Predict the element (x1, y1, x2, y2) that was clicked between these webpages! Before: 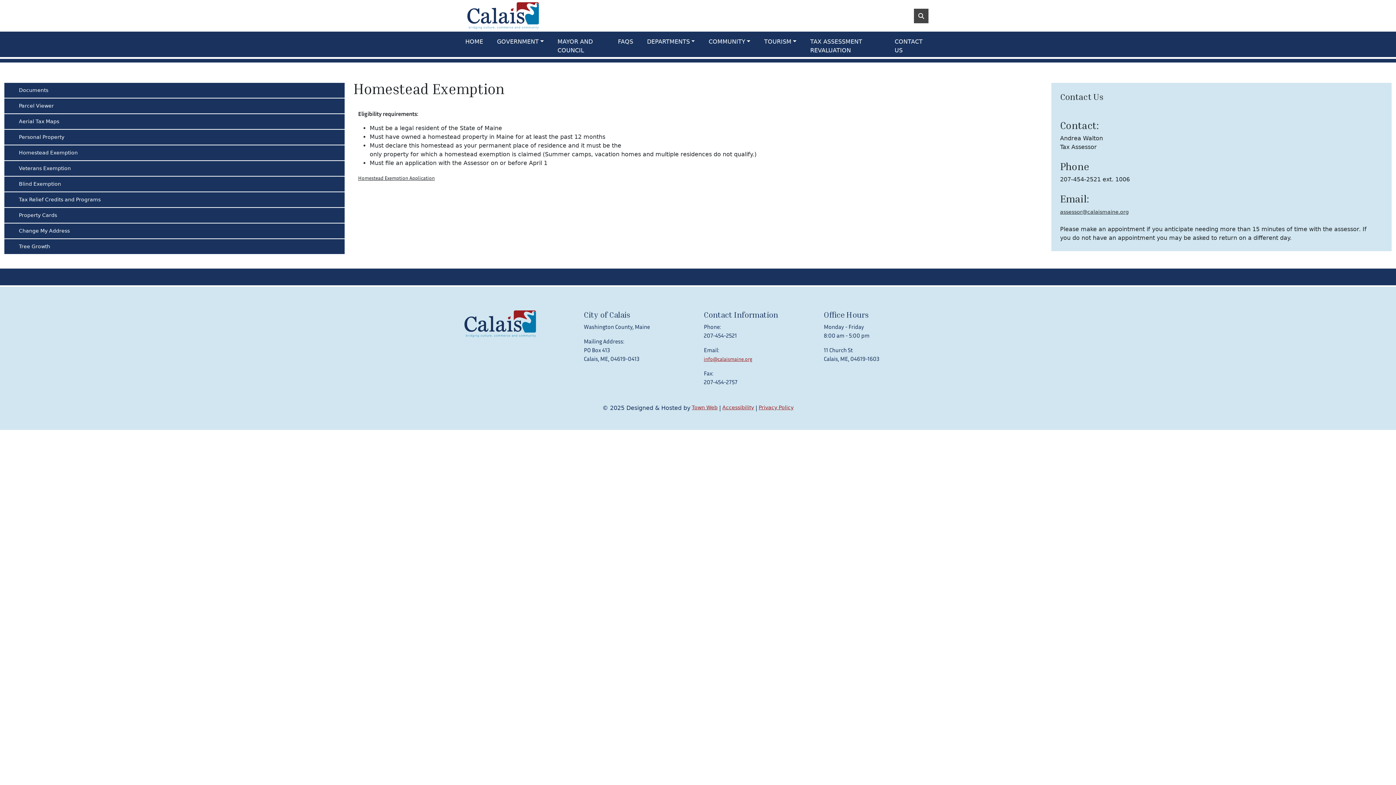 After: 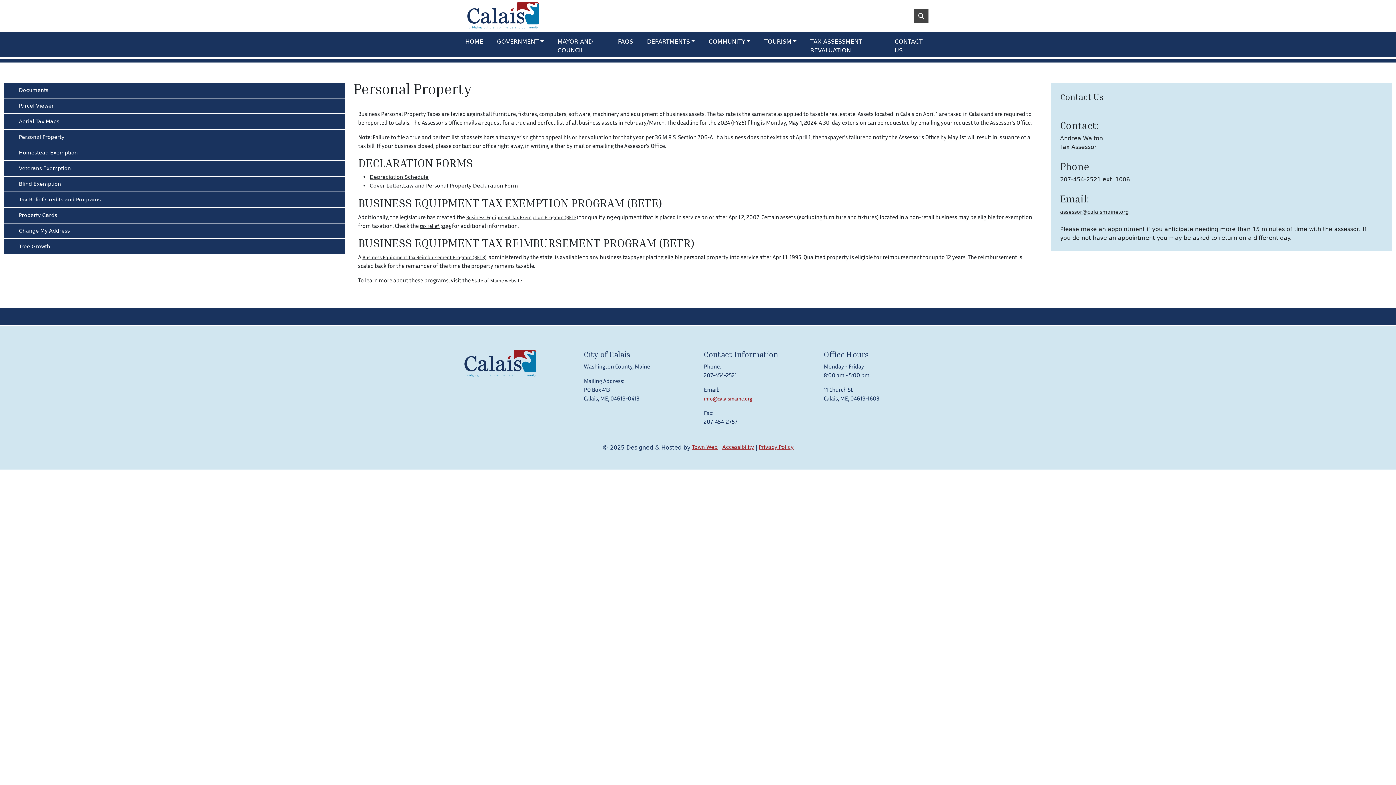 Action: label: Personal Property bbox: (18, 133, 344, 141)